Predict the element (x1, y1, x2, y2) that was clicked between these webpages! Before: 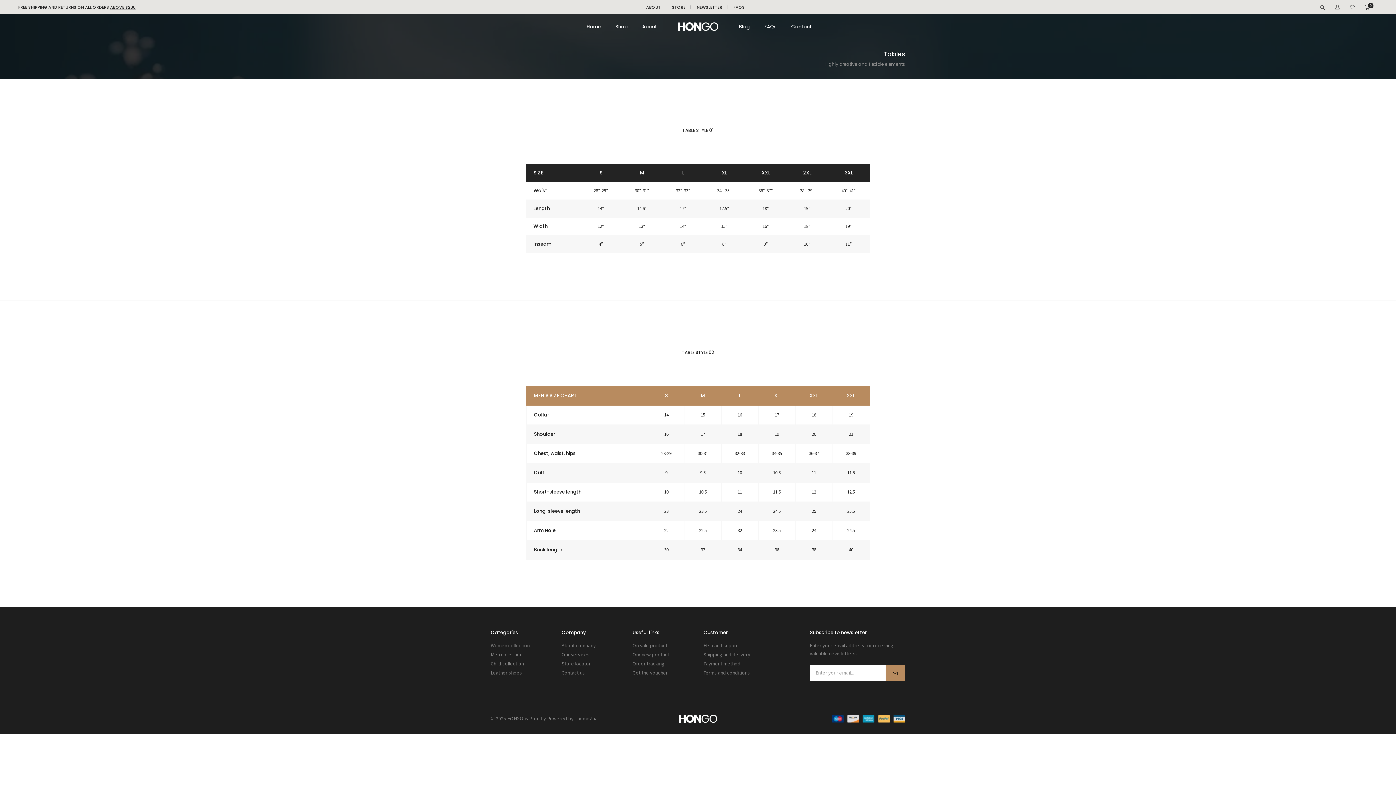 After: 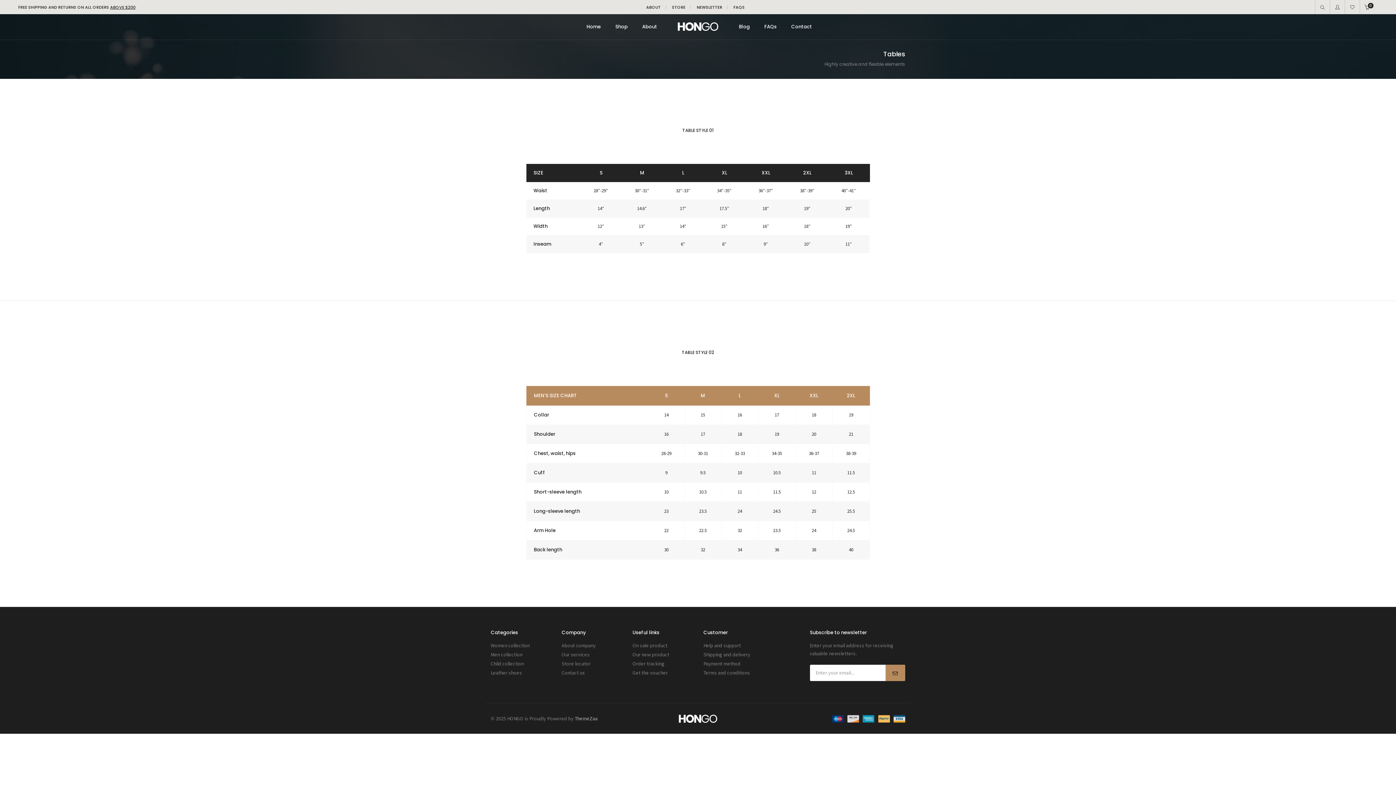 Action: label: ThemeZaa bbox: (574, 715, 597, 722)